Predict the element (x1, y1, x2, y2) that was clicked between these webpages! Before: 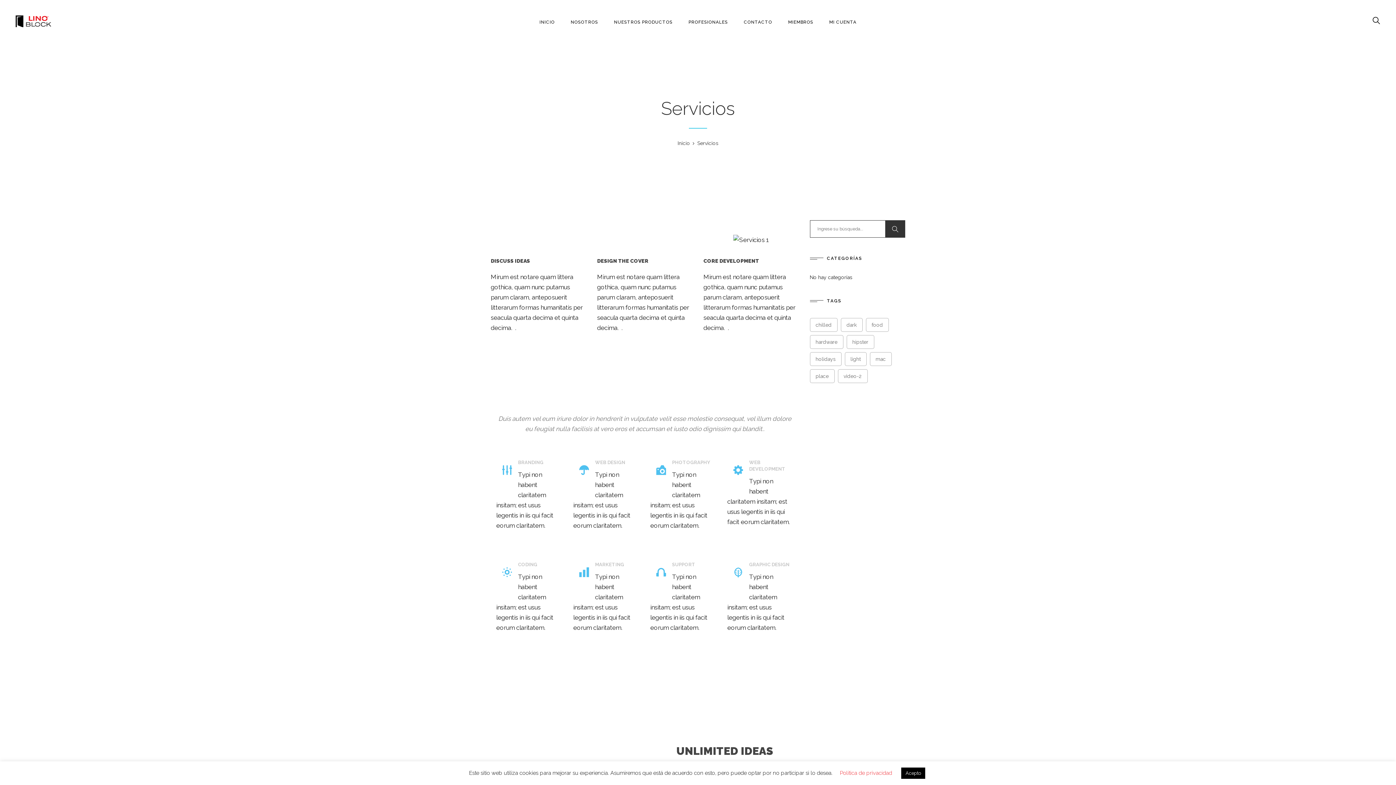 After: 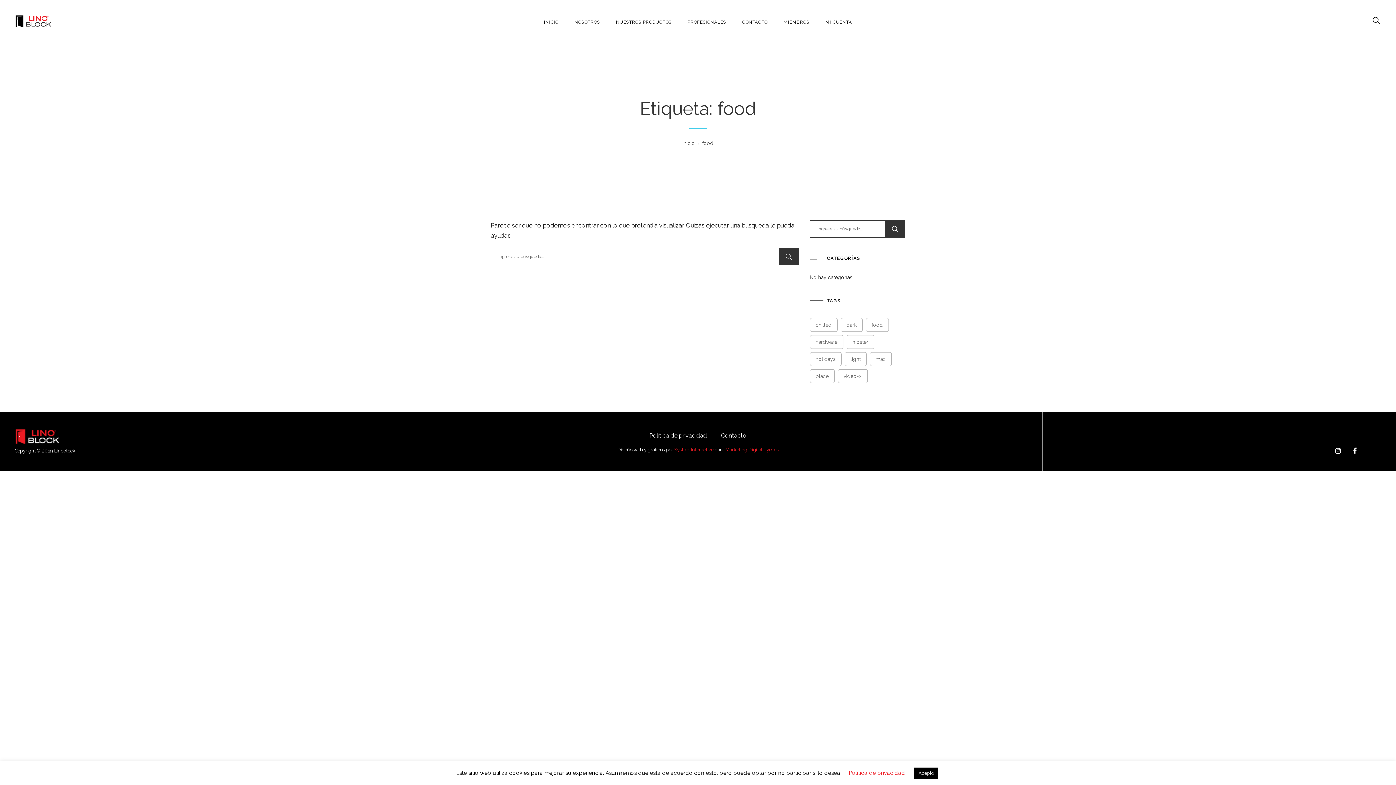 Action: bbox: (866, 318, 888, 332) label: food (4 elementos)